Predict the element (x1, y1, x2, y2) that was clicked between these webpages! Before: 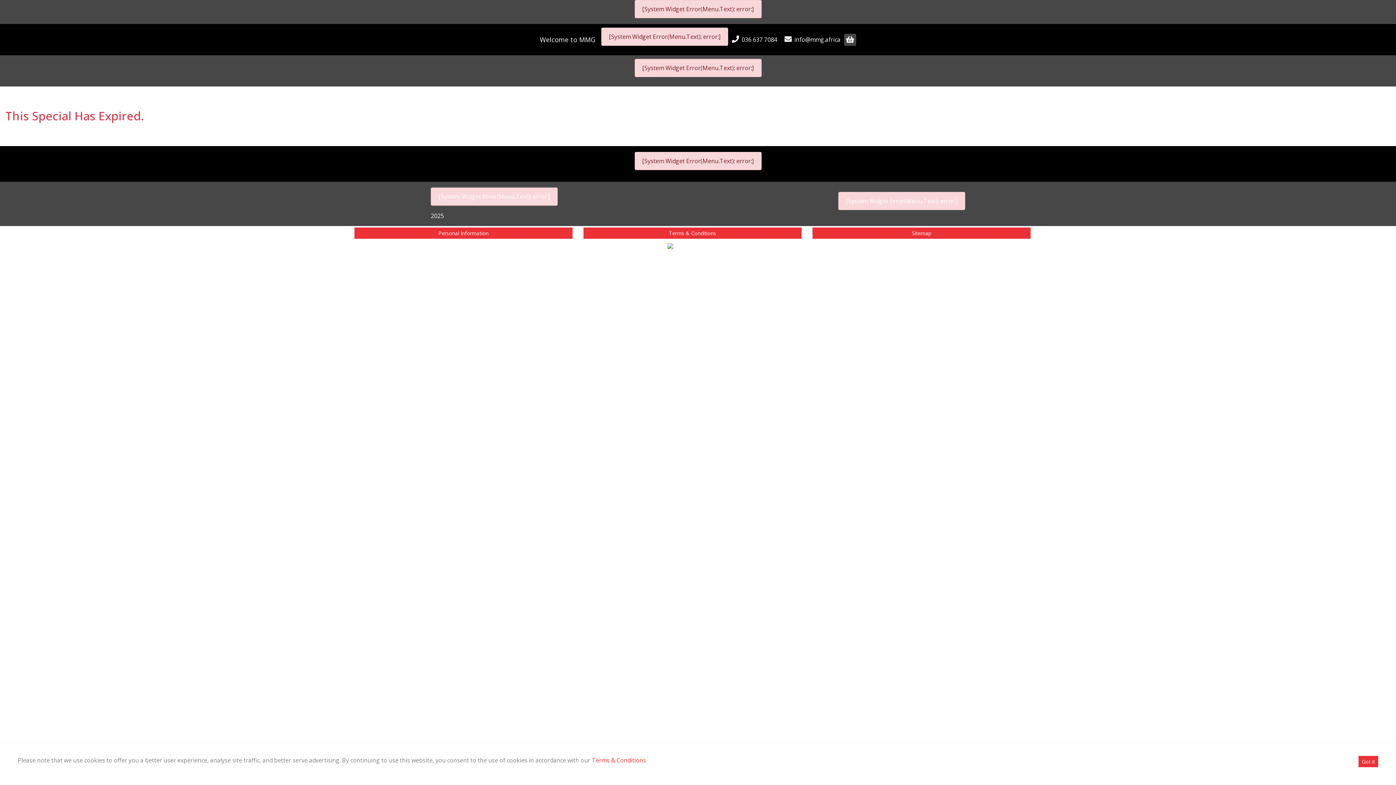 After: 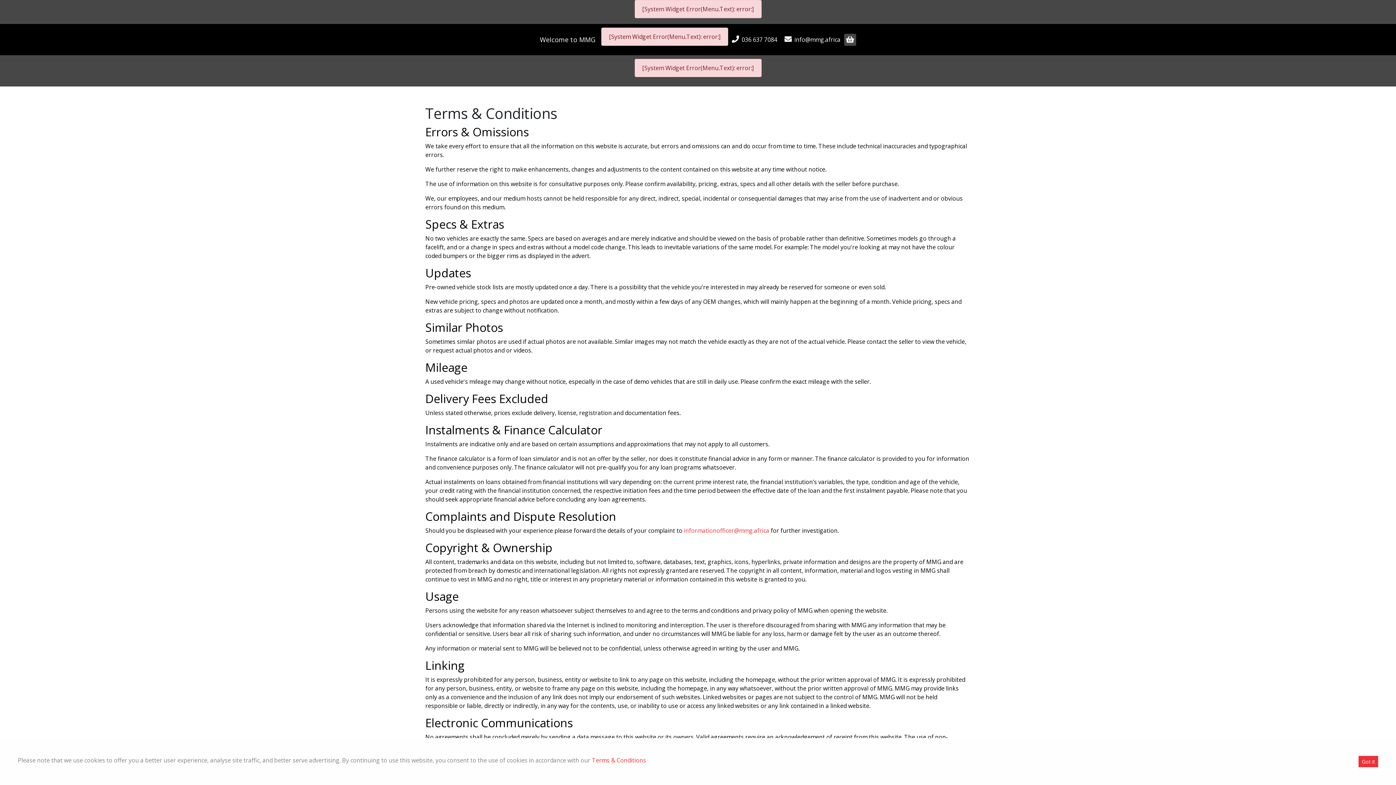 Action: bbox: (583, 227, 801, 238) label: Terms & Conditions